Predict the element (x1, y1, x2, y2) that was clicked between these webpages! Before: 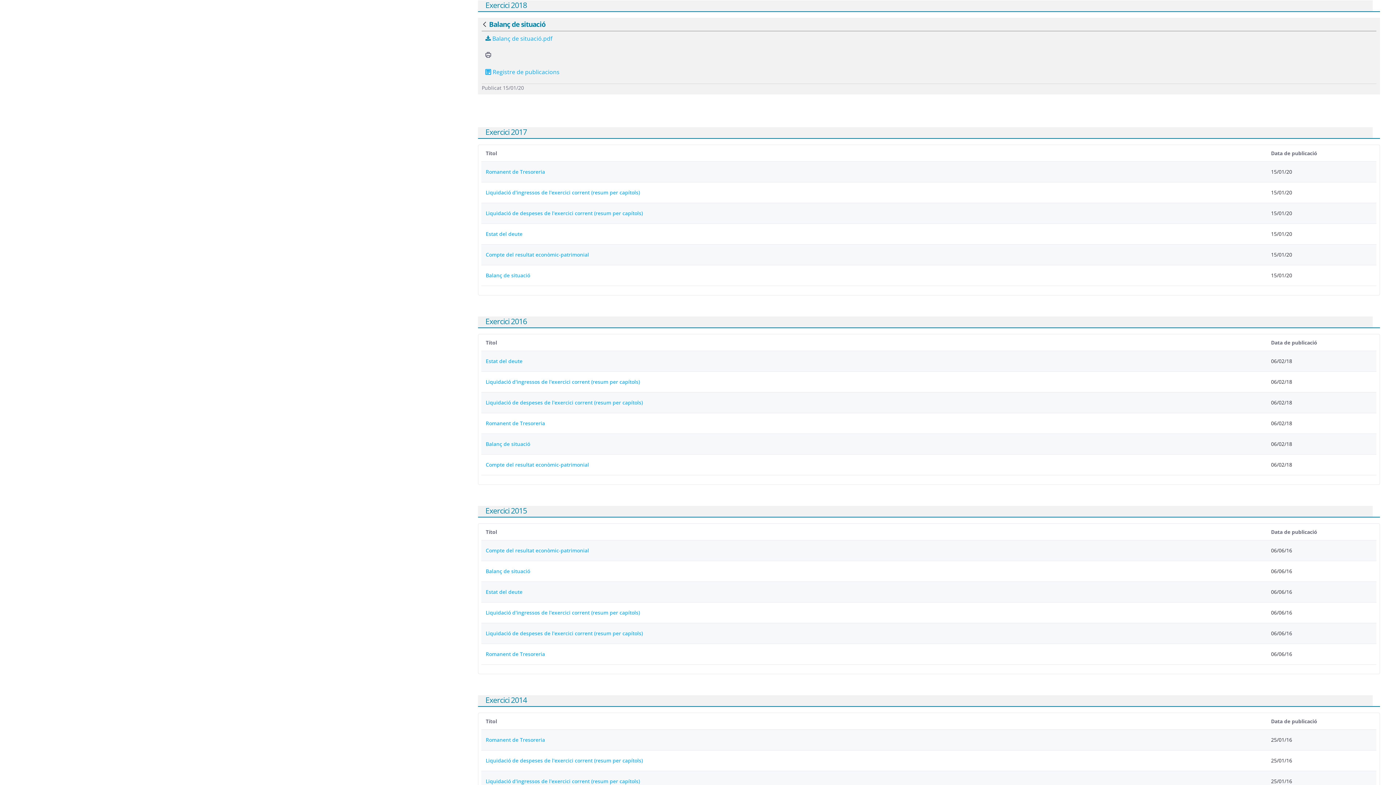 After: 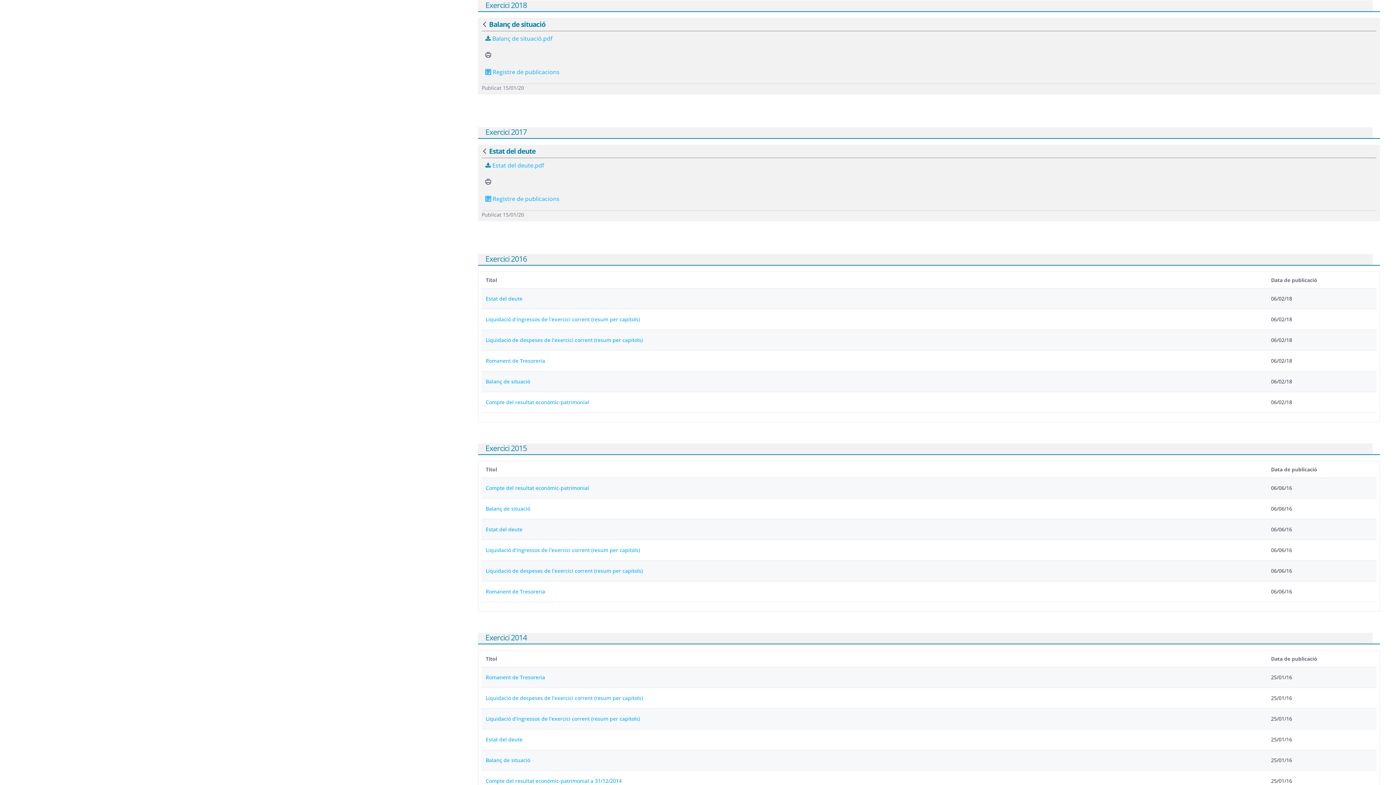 Action: bbox: (485, 230, 522, 237) label: Estat del deute